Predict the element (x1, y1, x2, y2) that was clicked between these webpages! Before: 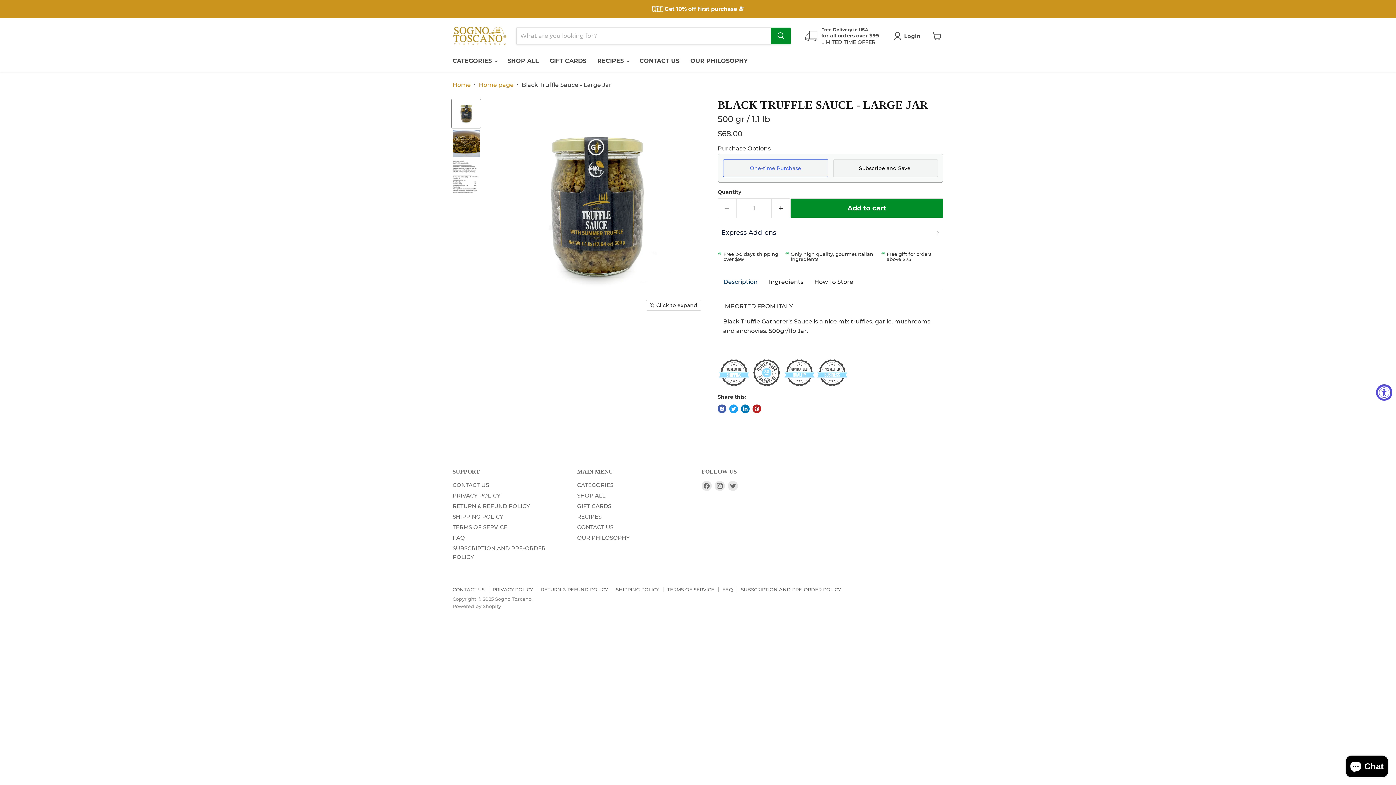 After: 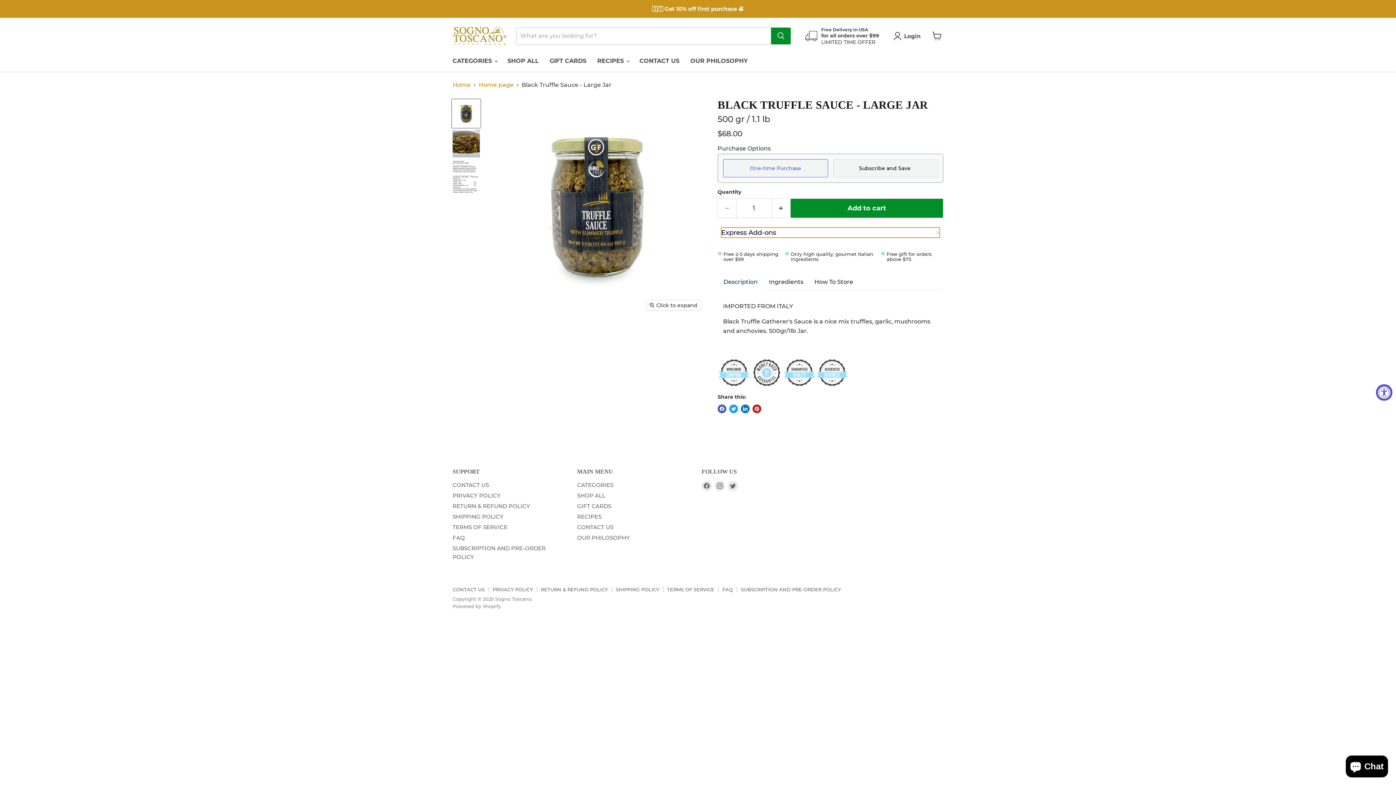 Action: bbox: (721, 227, 940, 237) label: Express Add-ons